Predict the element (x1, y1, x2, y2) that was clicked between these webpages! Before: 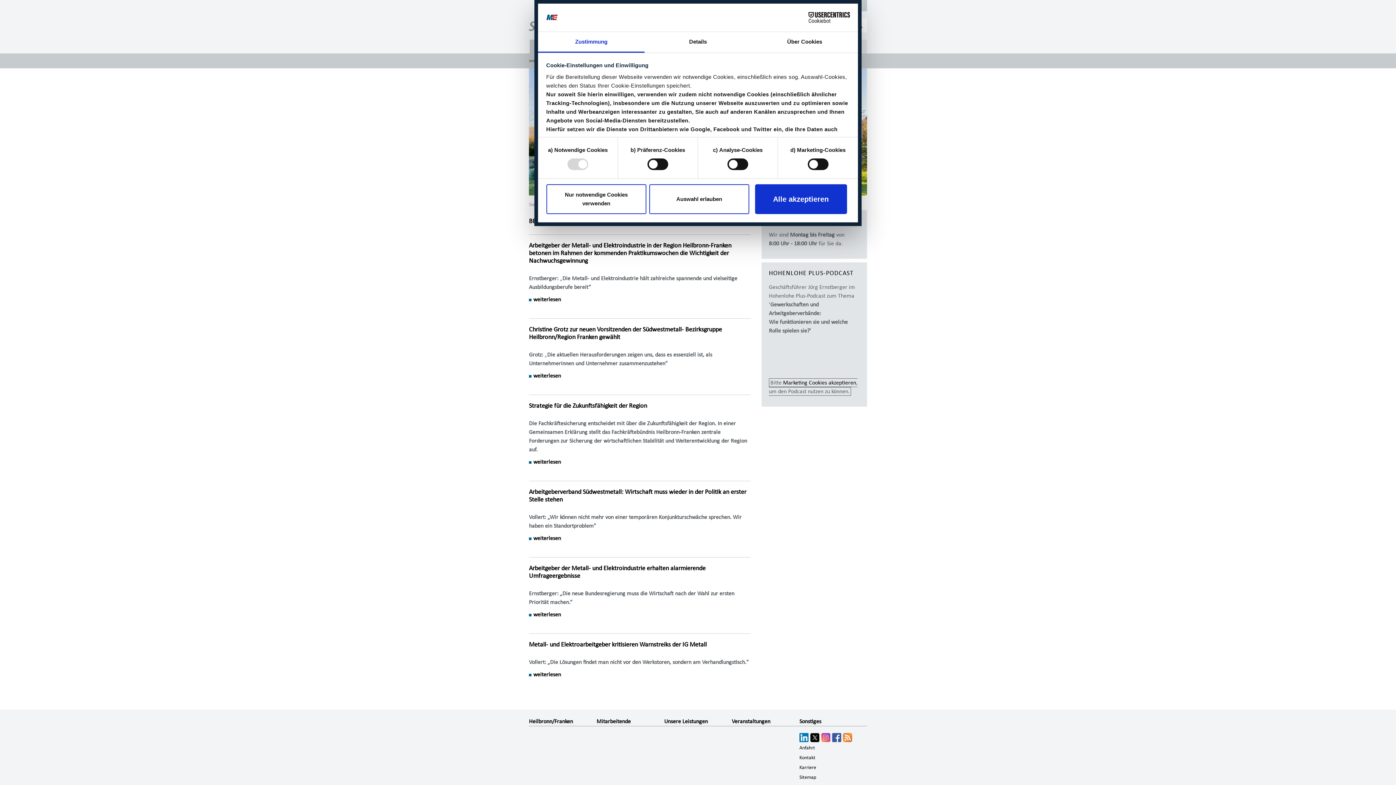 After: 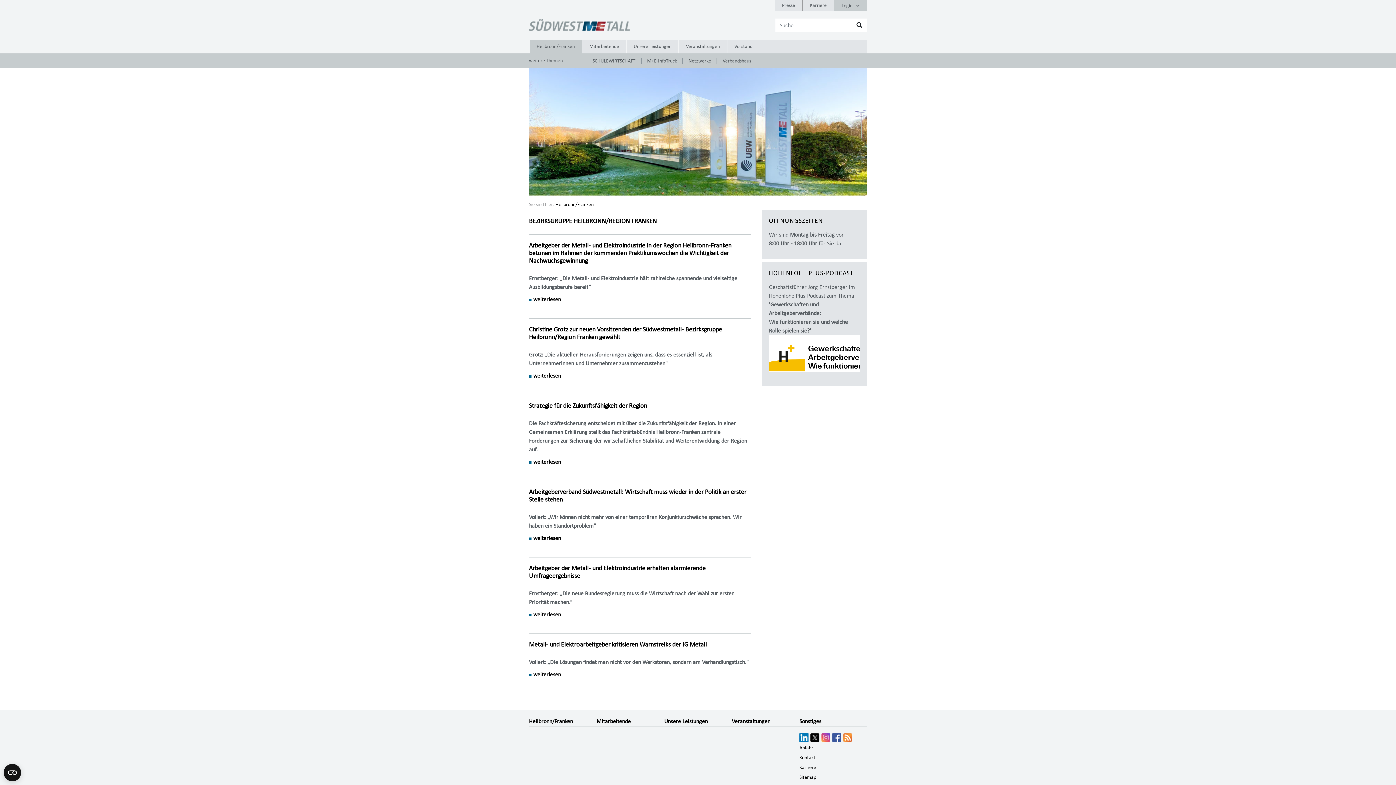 Action: bbox: (755, 184, 847, 214) label: Alle akzeptieren